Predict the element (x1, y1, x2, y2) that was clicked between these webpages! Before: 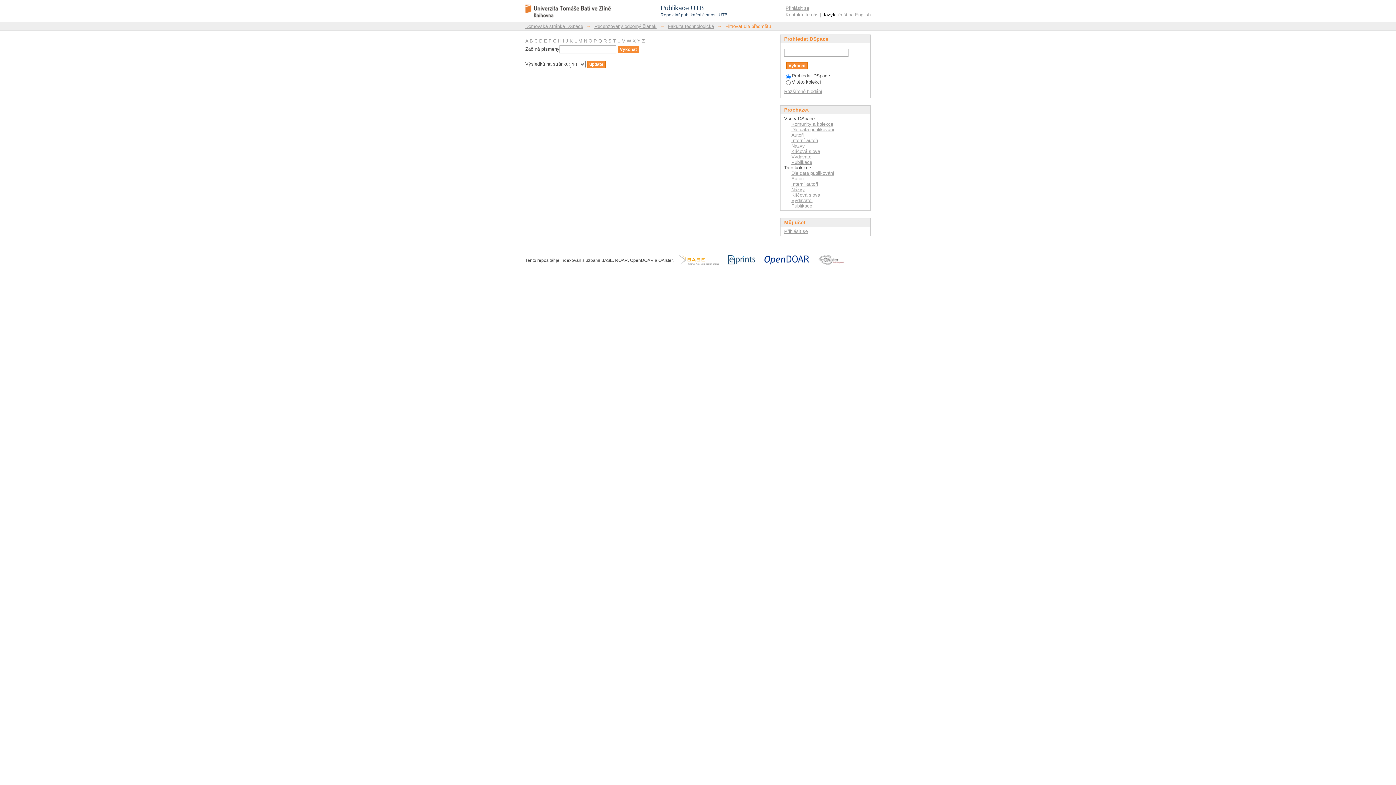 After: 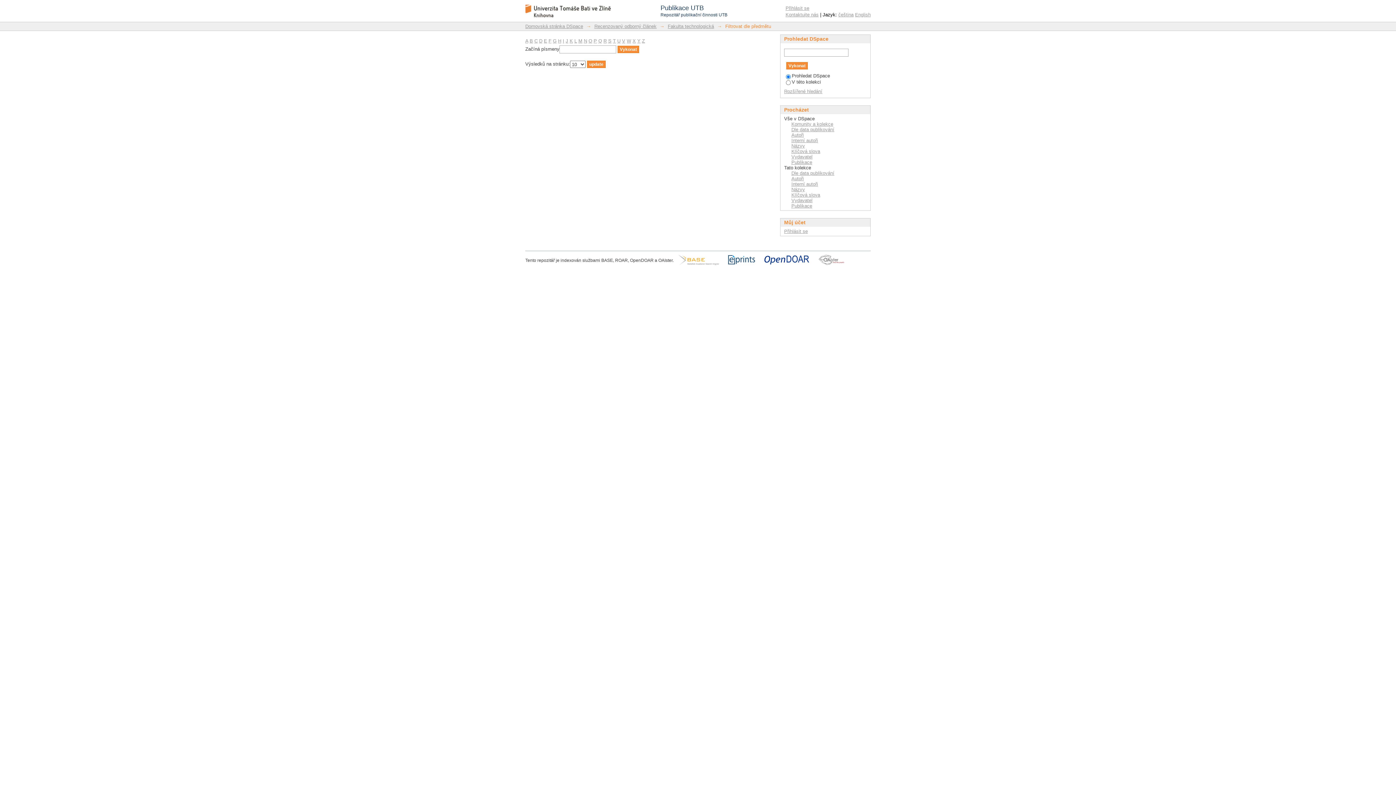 Action: label: S bbox: (608, 38, 611, 43)